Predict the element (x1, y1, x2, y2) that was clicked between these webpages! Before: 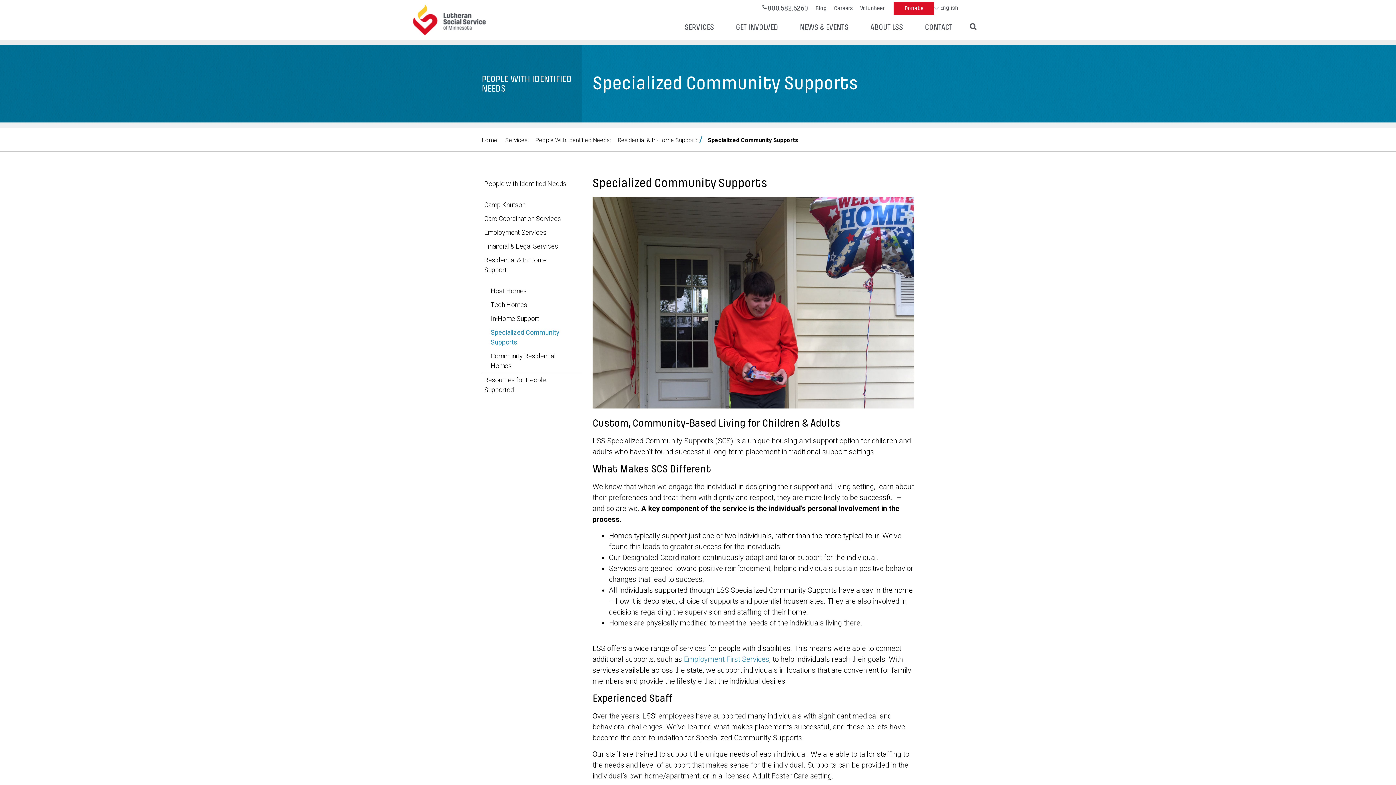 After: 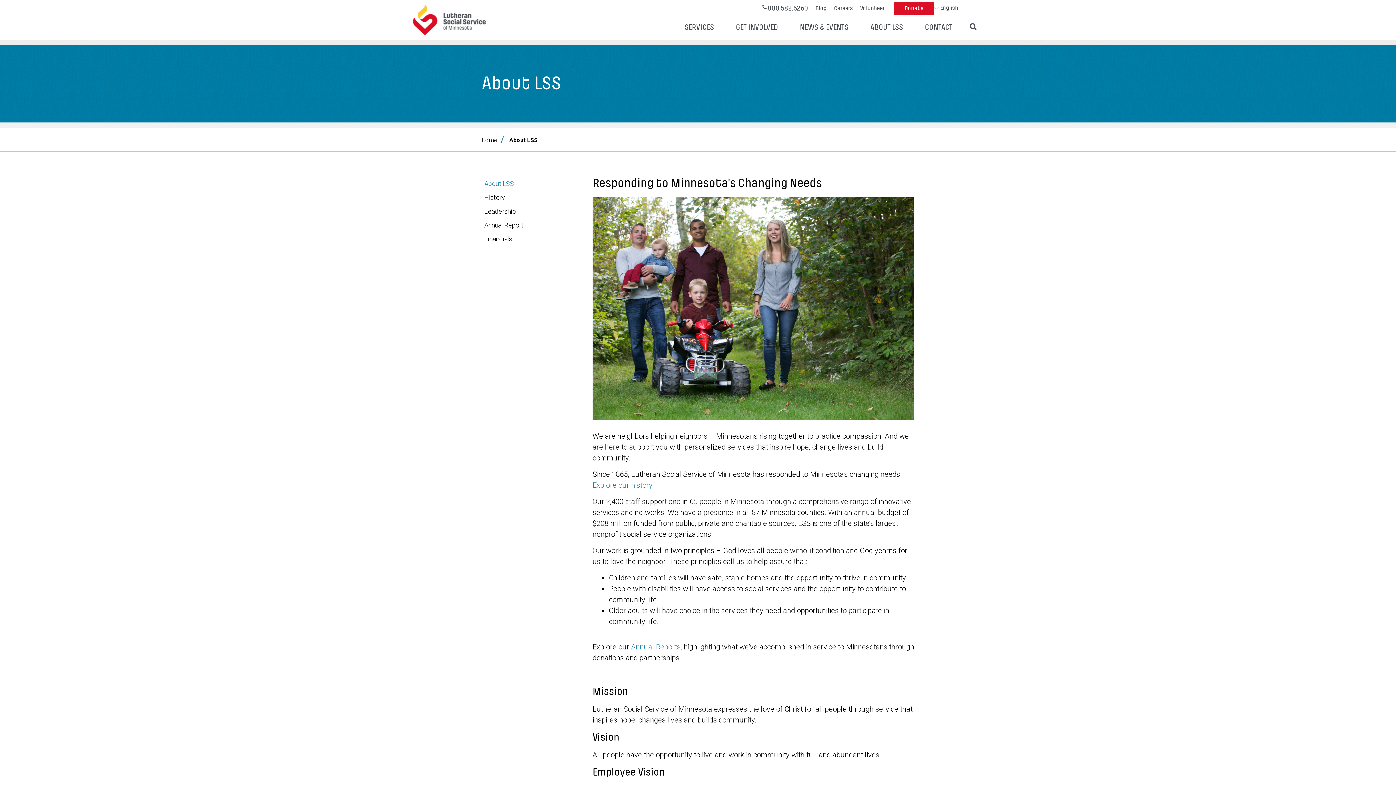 Action: label: ABOUT LSS bbox: (859, 17, 914, 37)